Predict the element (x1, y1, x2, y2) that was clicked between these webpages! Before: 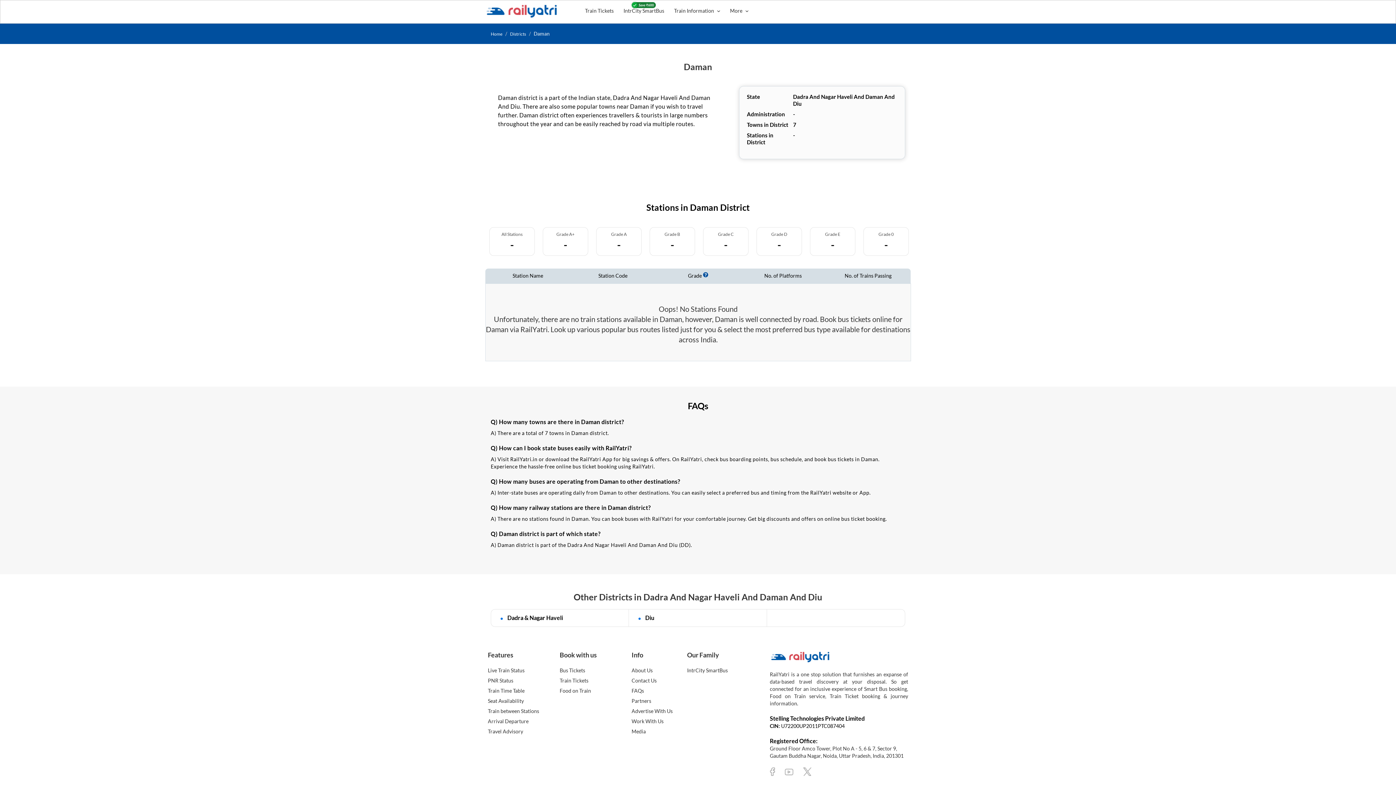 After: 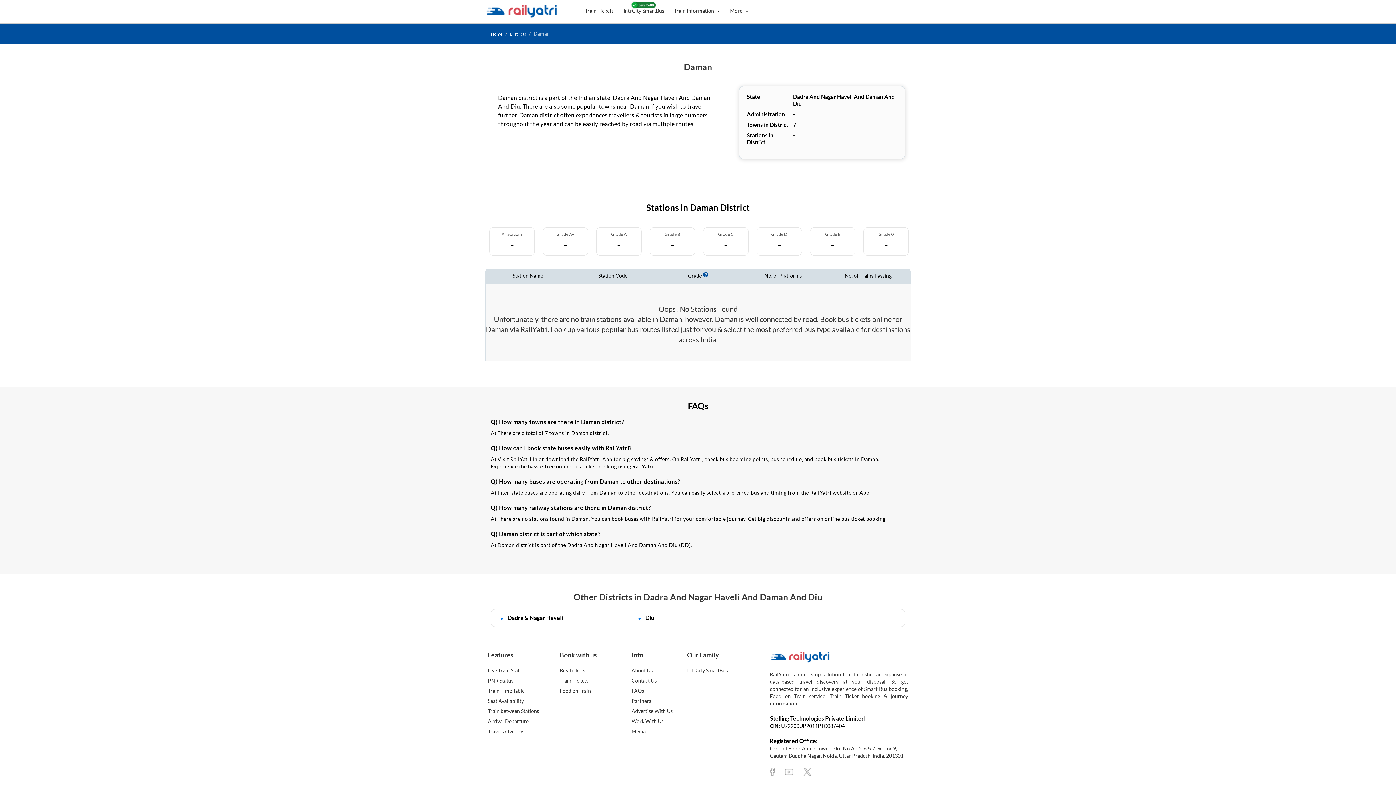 Action: bbox: (803, 768, 811, 774)